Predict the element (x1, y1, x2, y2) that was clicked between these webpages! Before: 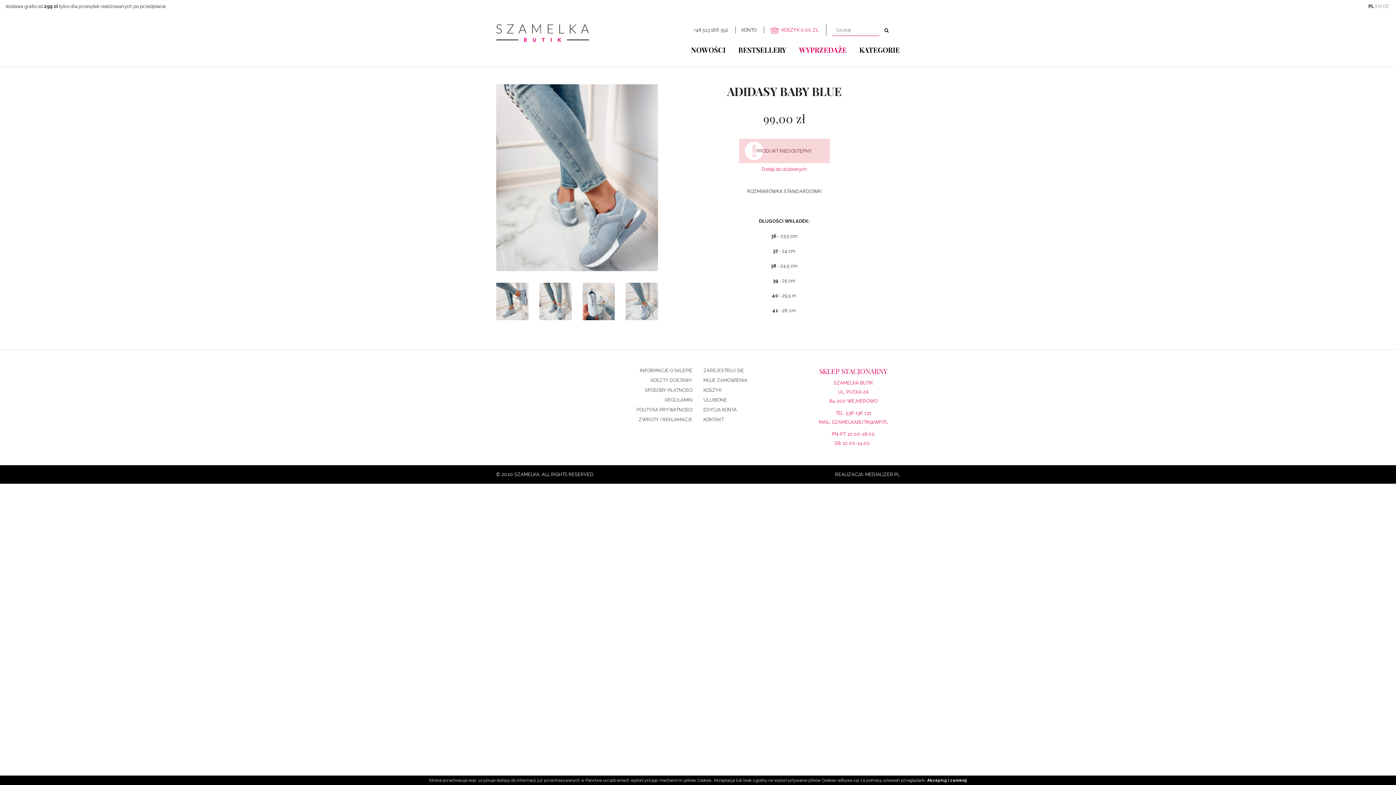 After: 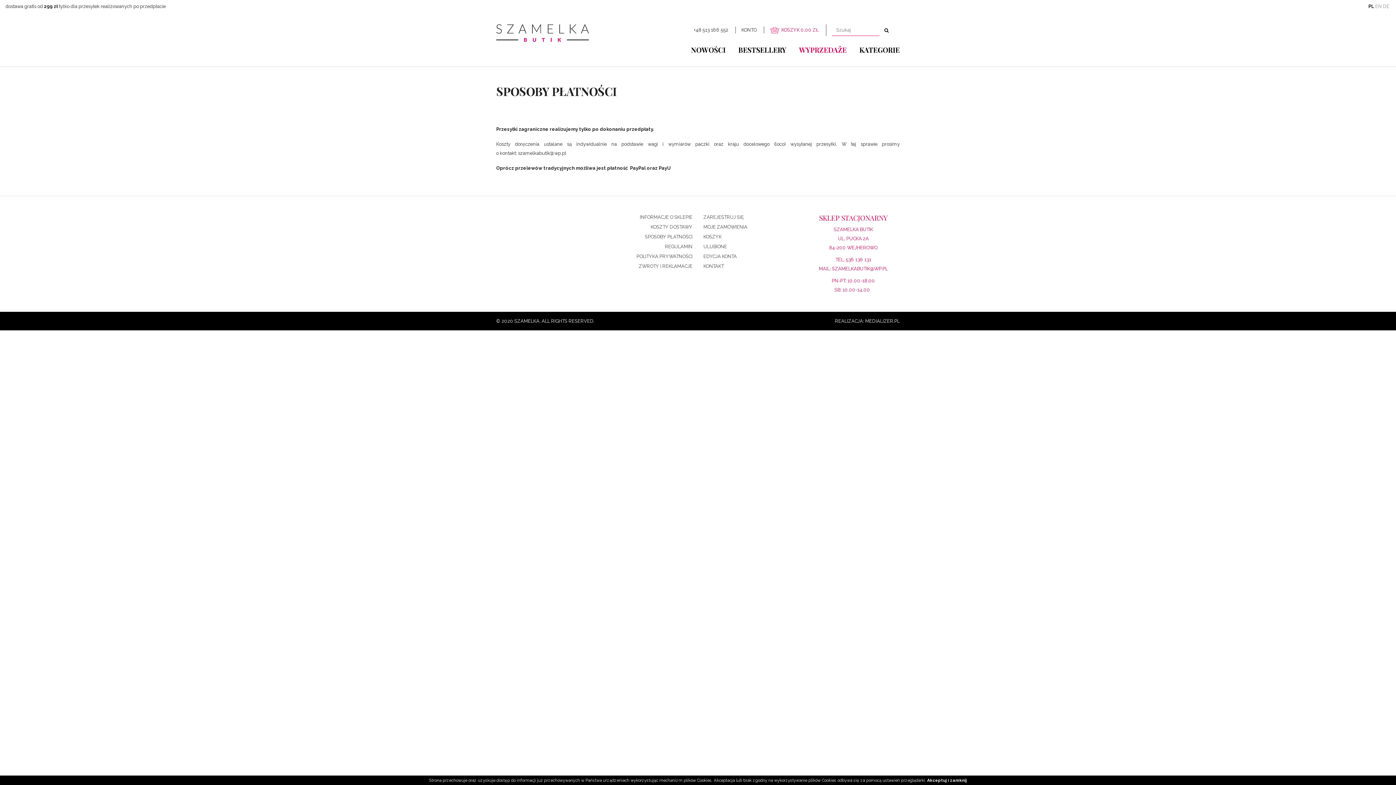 Action: bbox: (645, 387, 692, 393) label: SPOSOBY PŁATNOŚCI